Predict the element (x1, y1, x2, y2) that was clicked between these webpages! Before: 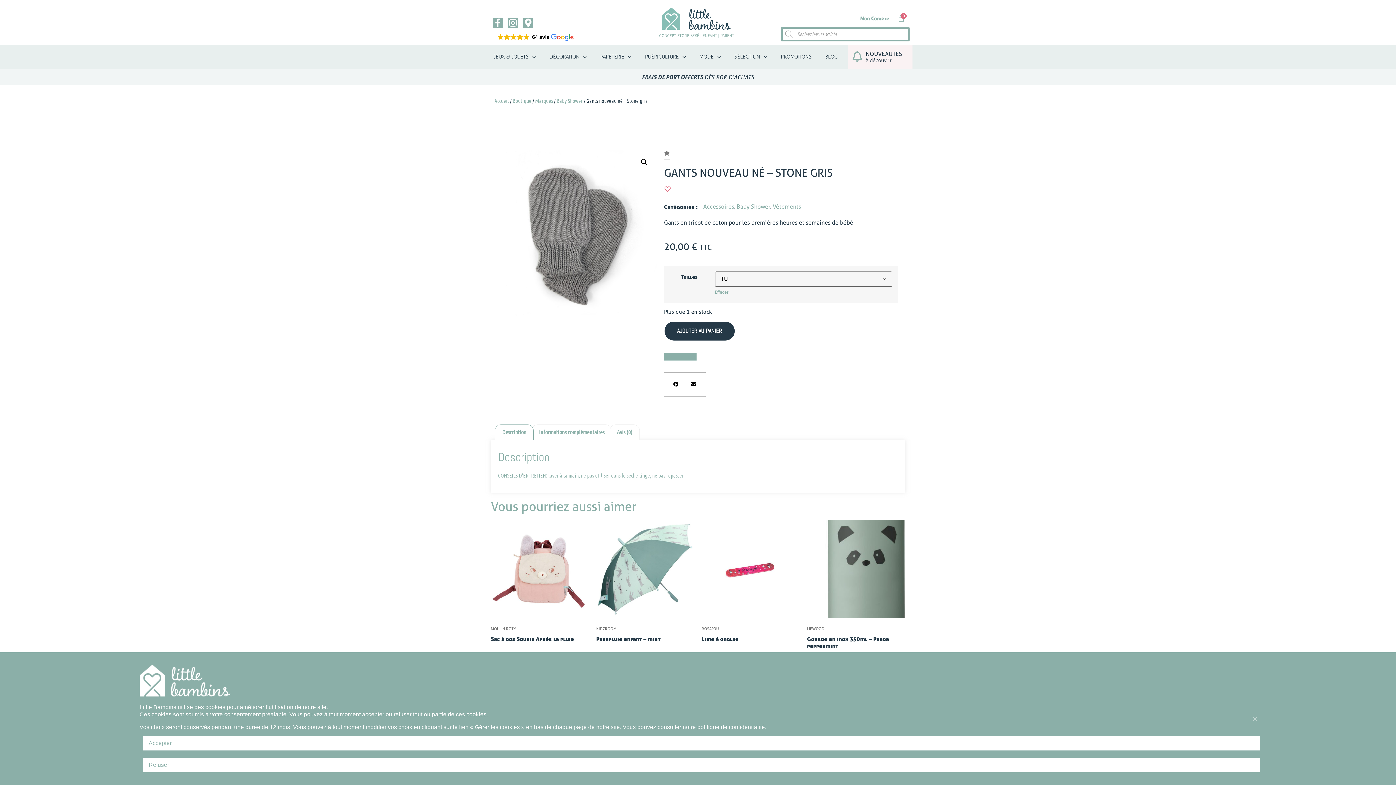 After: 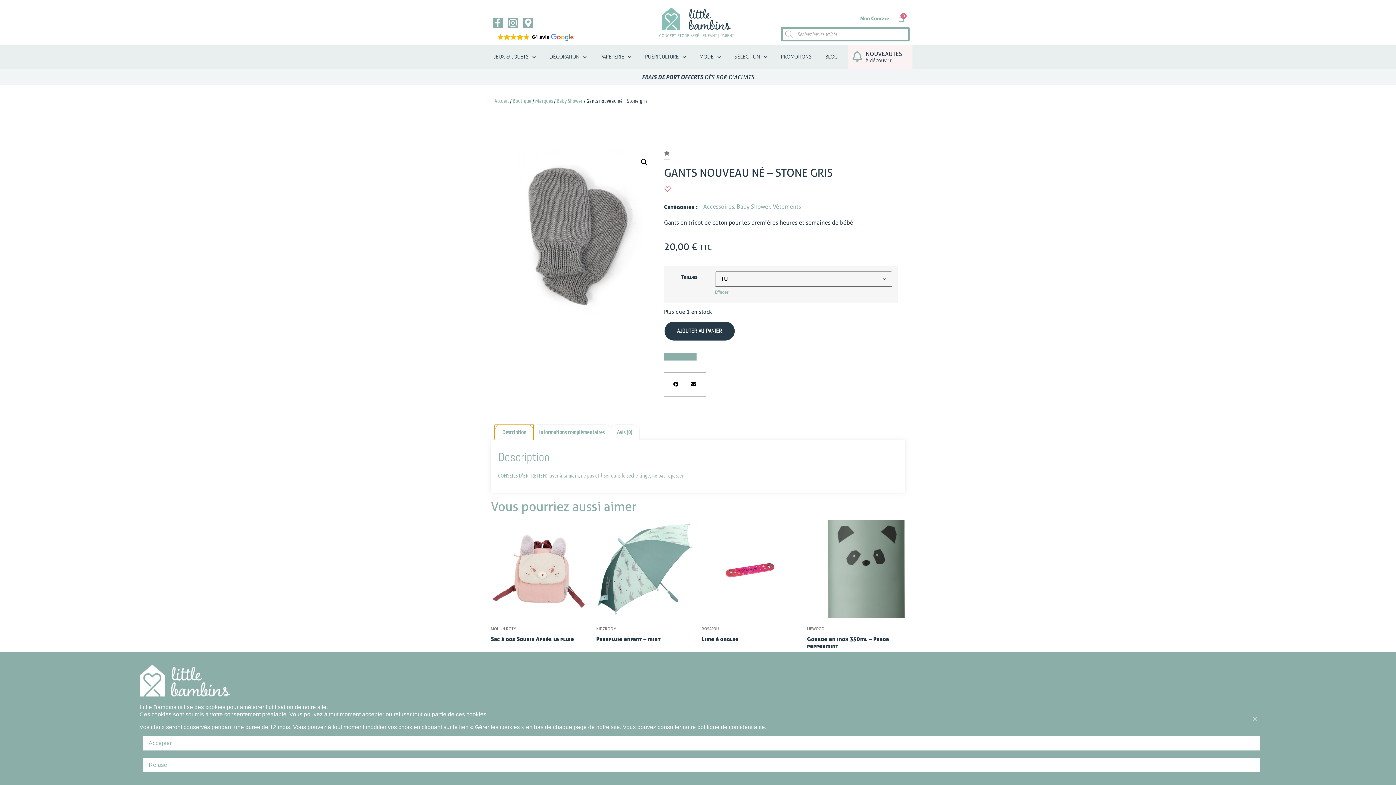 Action: bbox: (495, 424, 533, 440) label: Description